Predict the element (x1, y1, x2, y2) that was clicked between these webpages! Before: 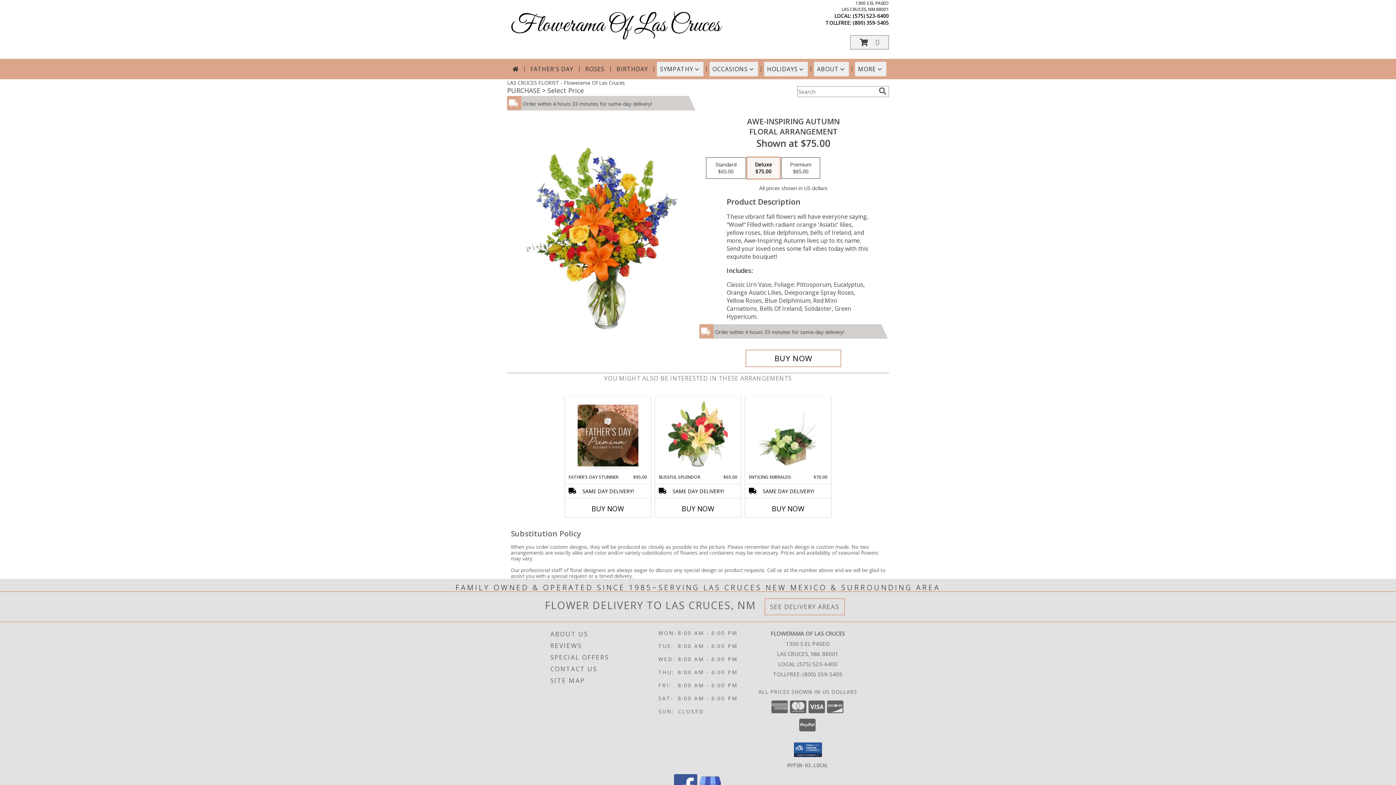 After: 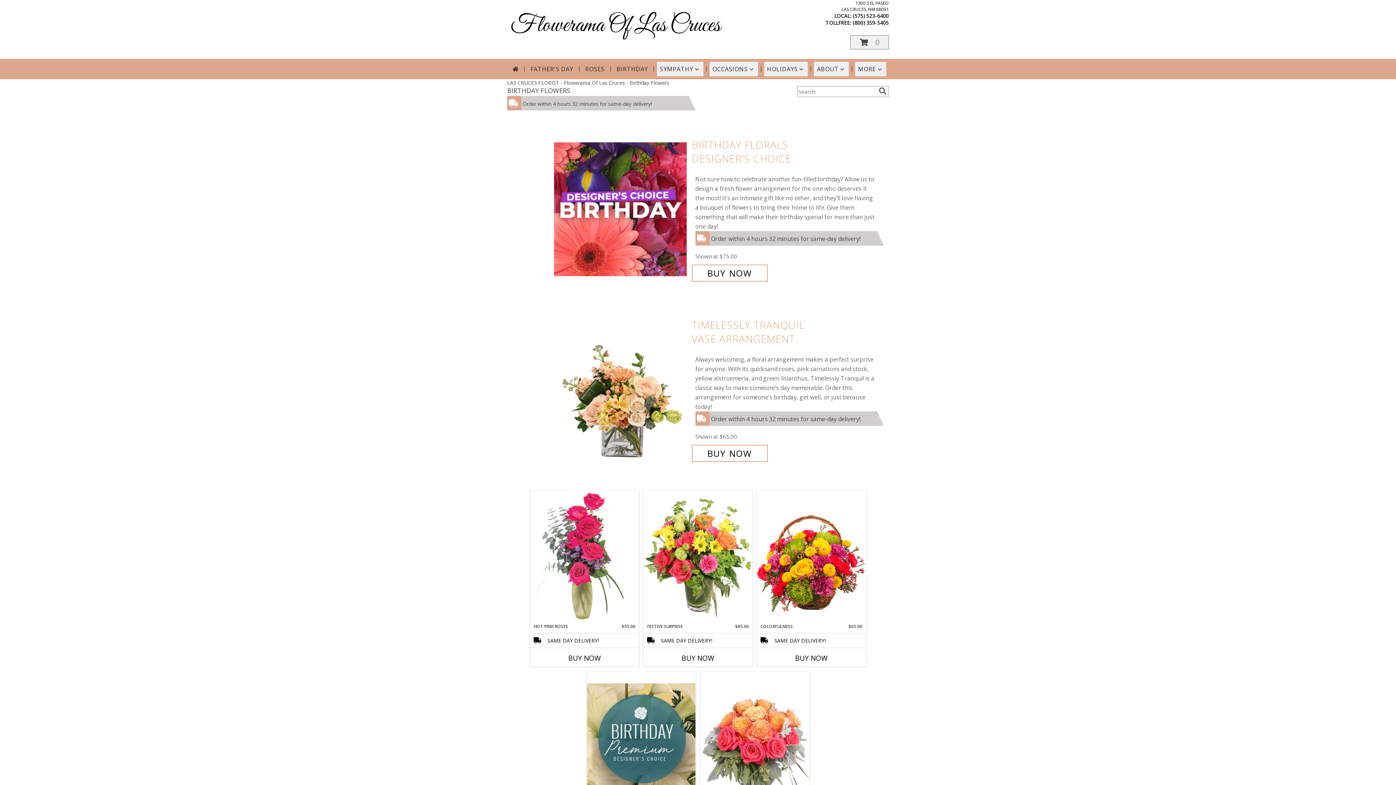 Action: label: BIRTHDAY bbox: (613, 61, 651, 76)